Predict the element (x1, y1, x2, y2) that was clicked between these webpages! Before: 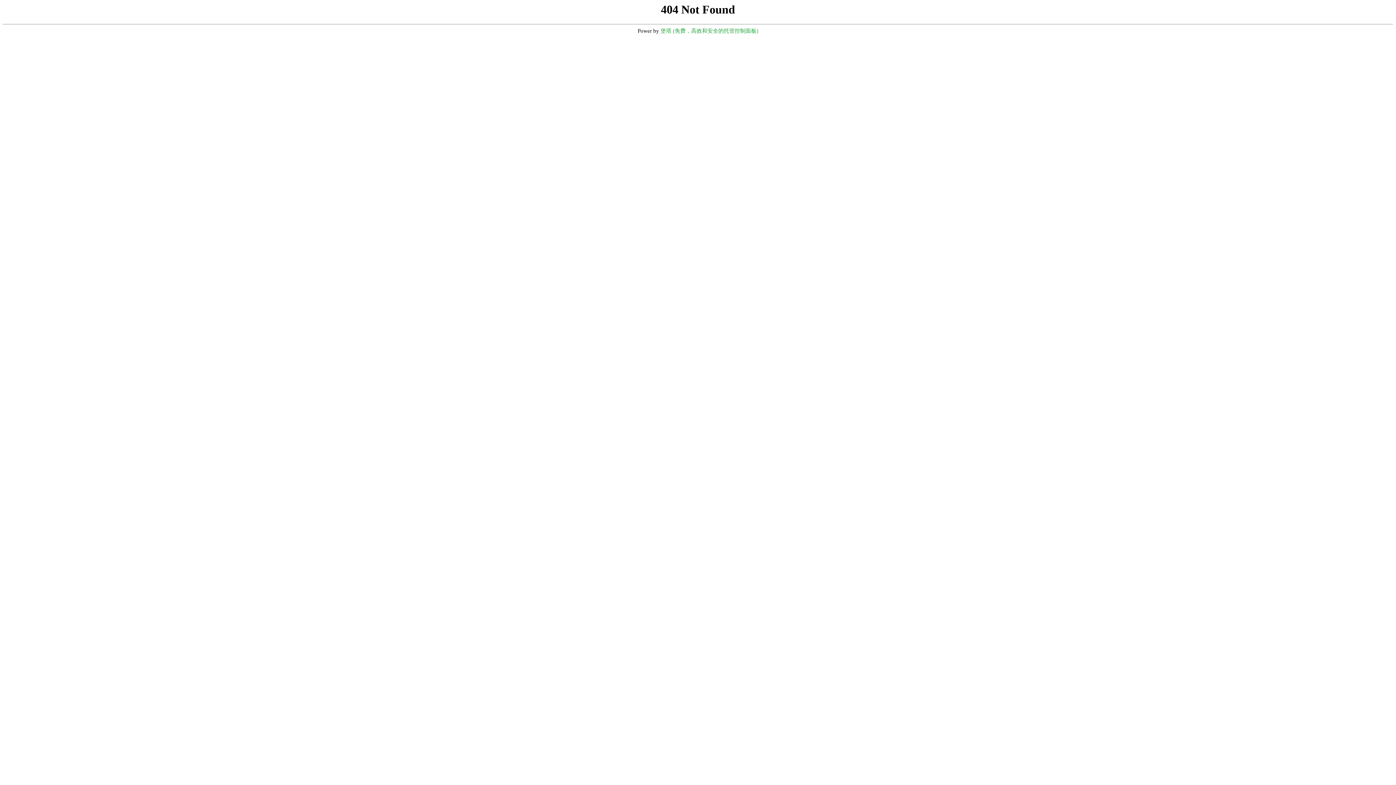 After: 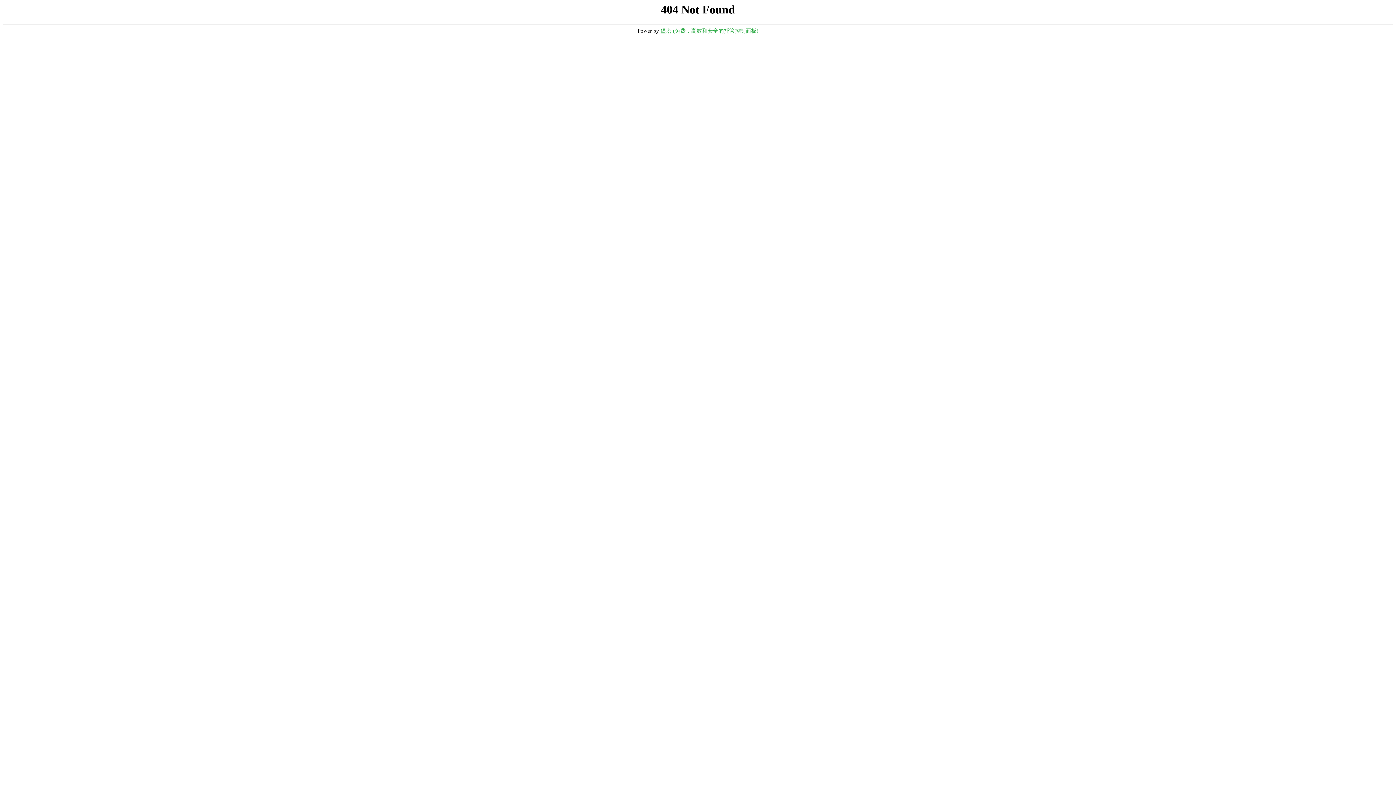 Action: bbox: (660, 28, 758, 33) label: 堡塔 (免费，高效和安全的托管控制面板)